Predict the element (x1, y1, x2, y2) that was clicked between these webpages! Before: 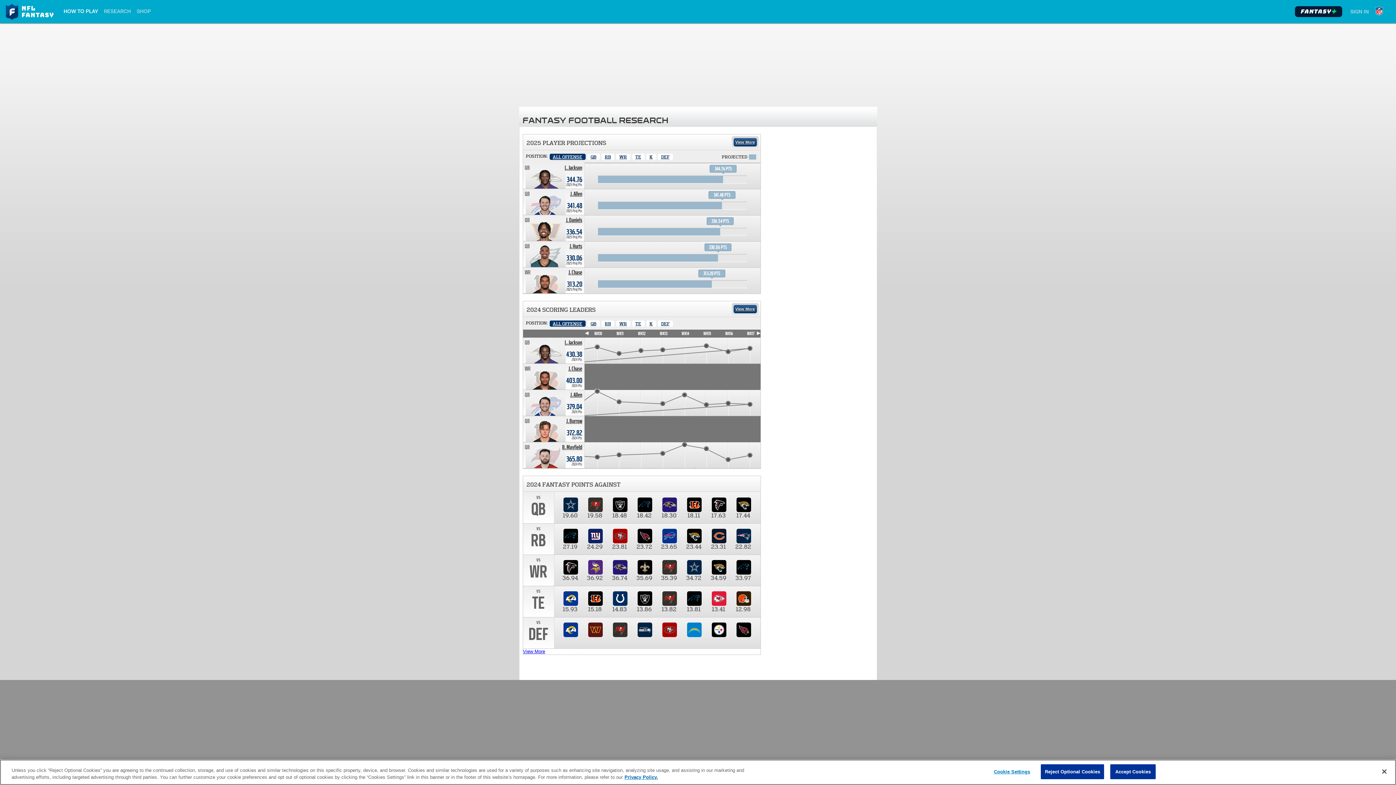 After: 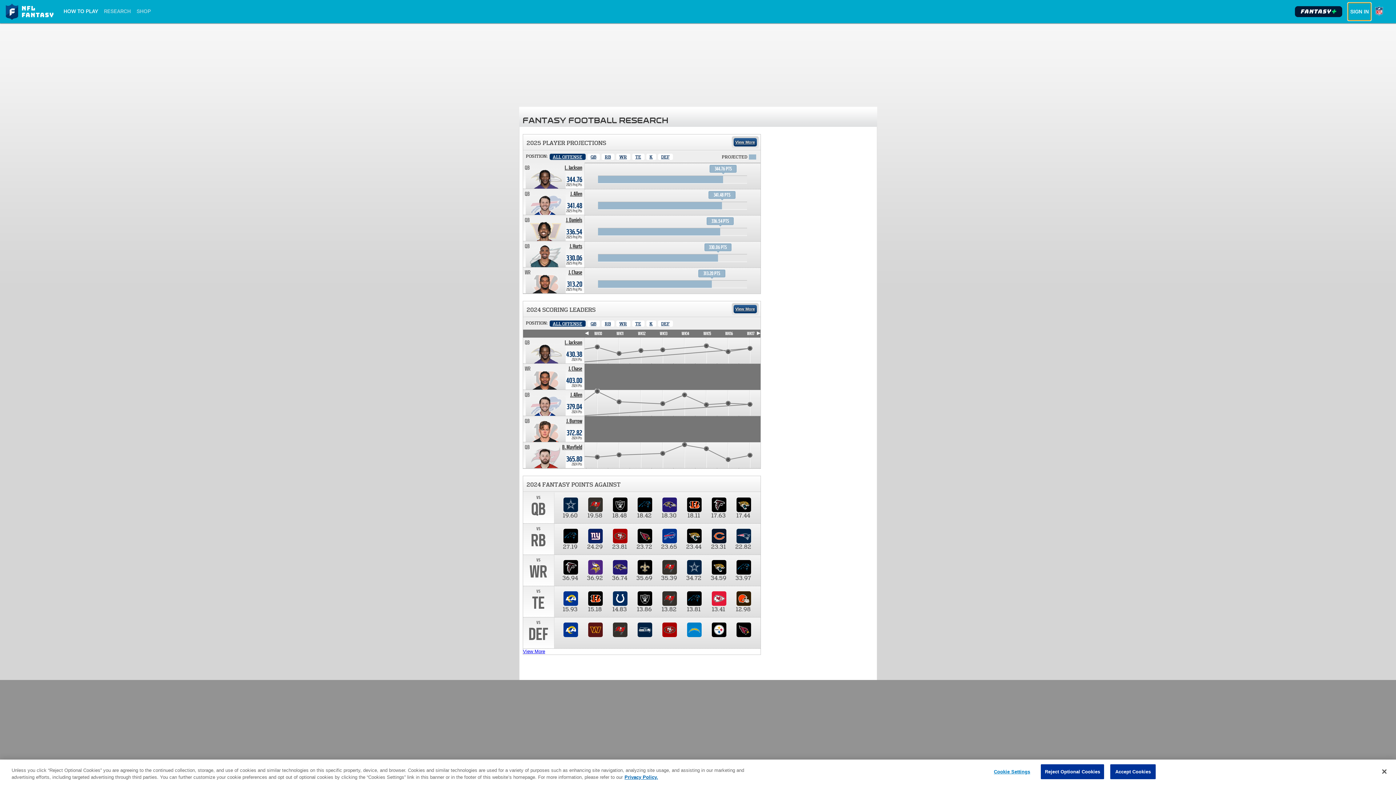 Action: bbox: (1348, 2, 1371, 20) label: SIGN IN